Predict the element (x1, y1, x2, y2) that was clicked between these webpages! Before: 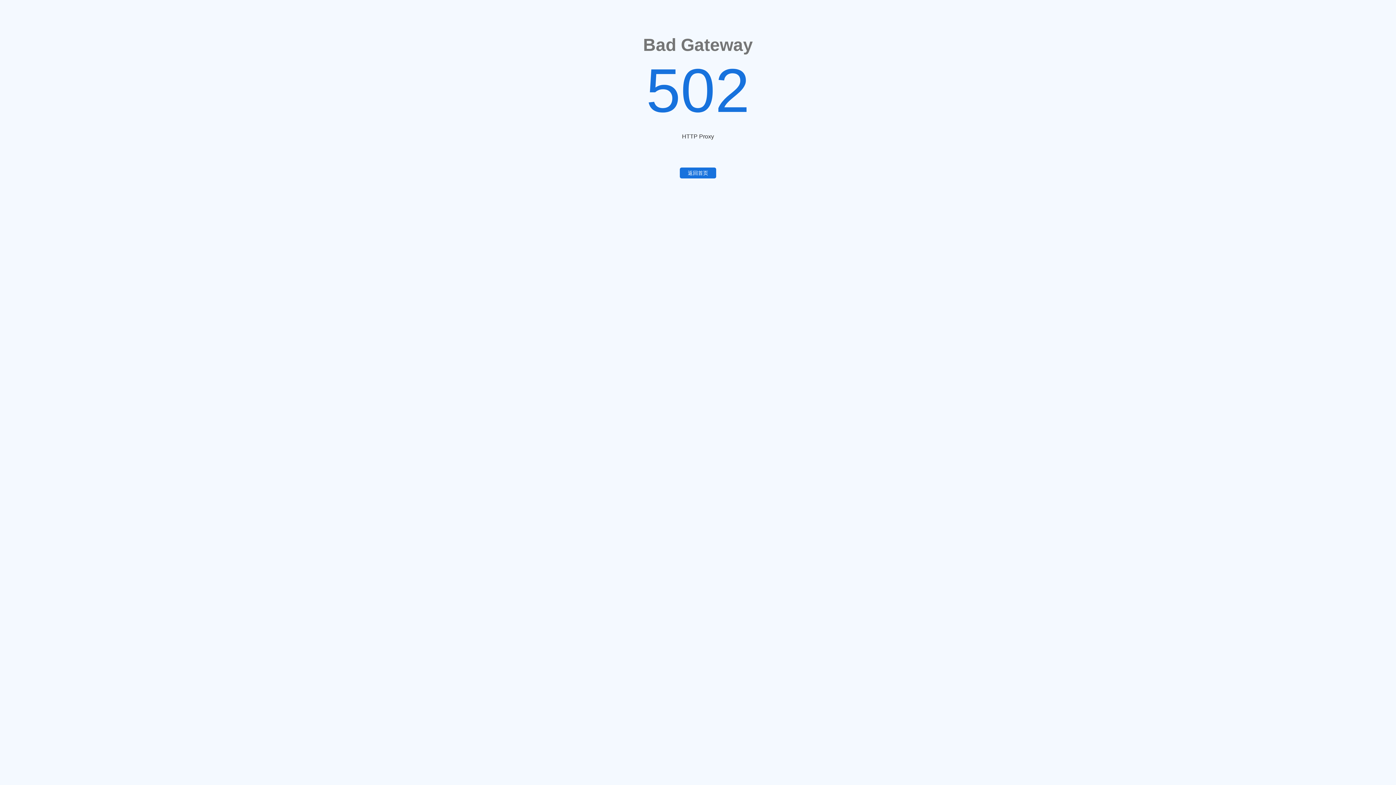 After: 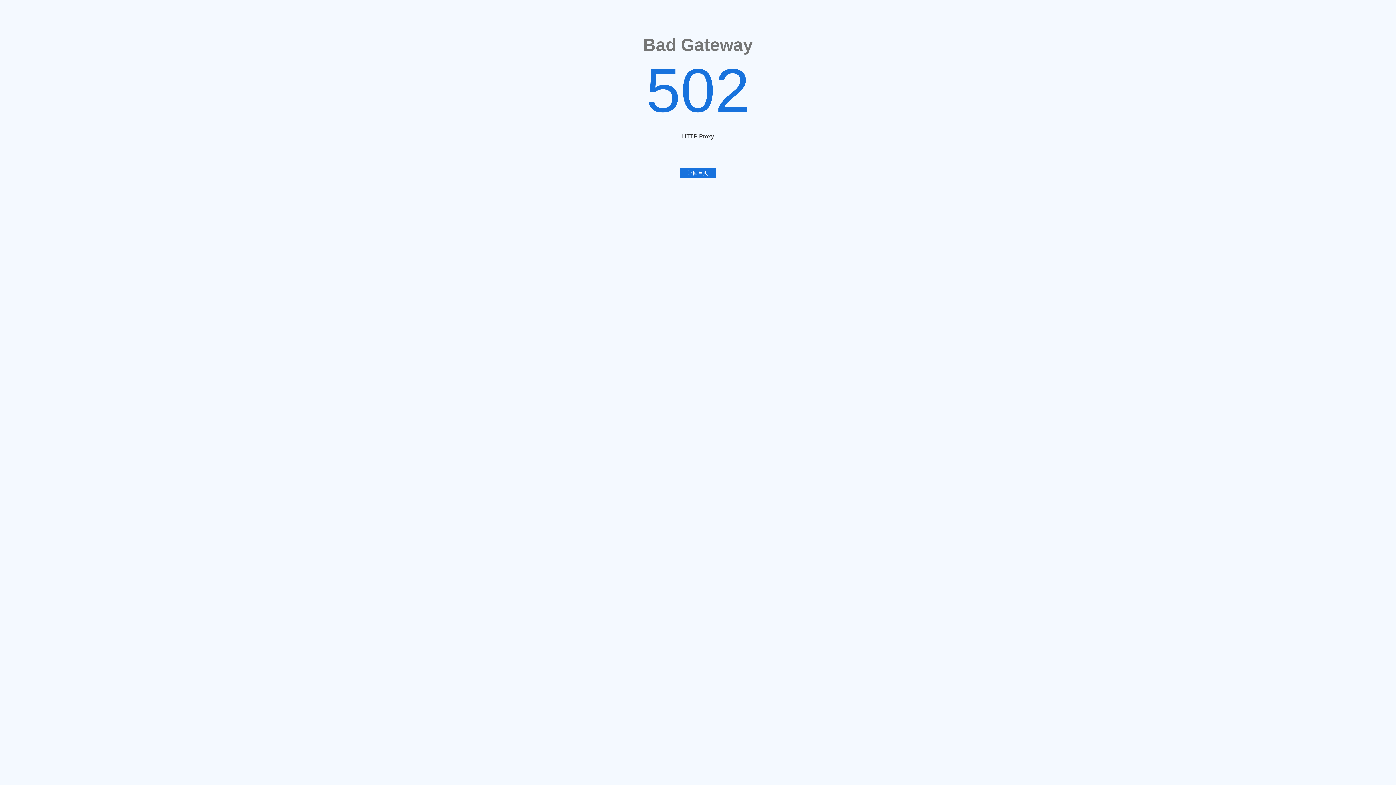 Action: bbox: (680, 167, 716, 178) label: 返回首页